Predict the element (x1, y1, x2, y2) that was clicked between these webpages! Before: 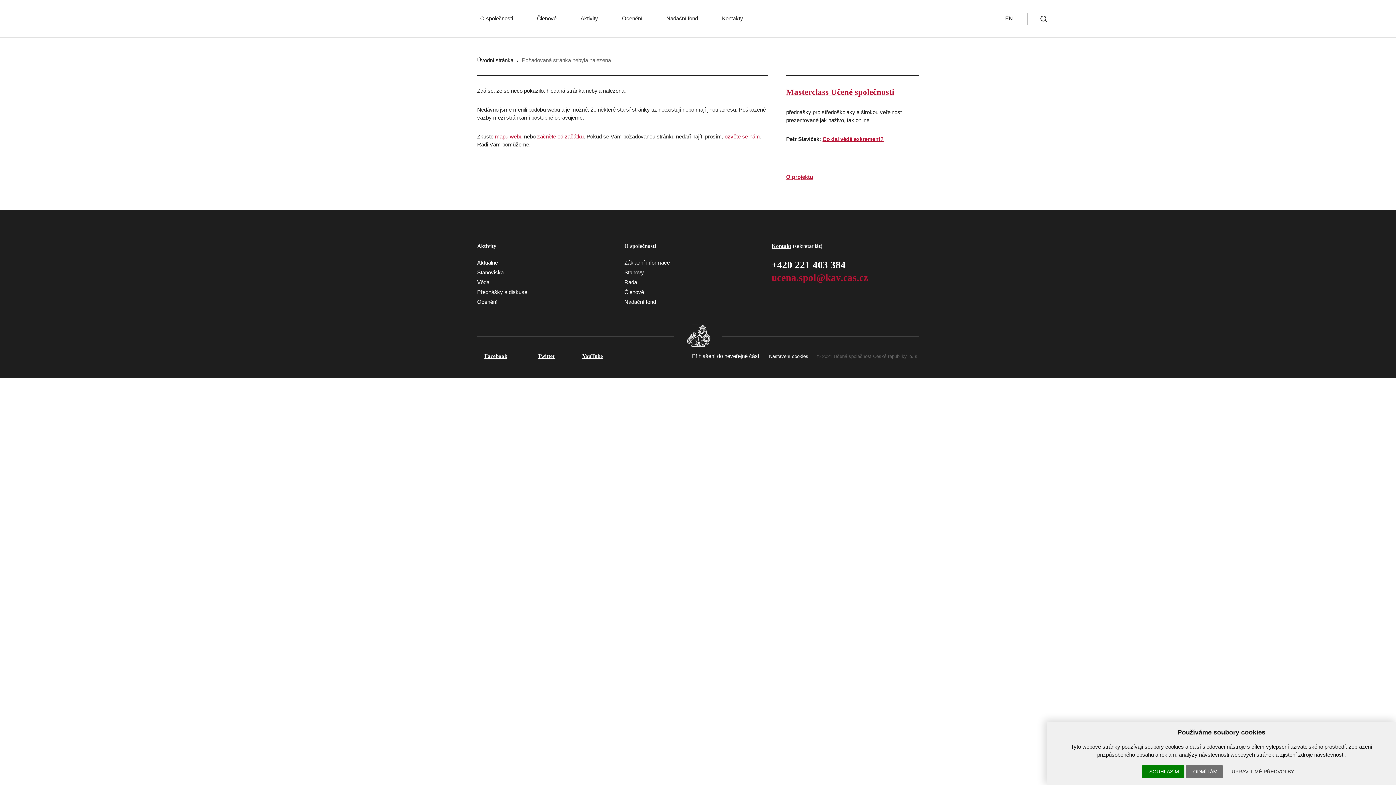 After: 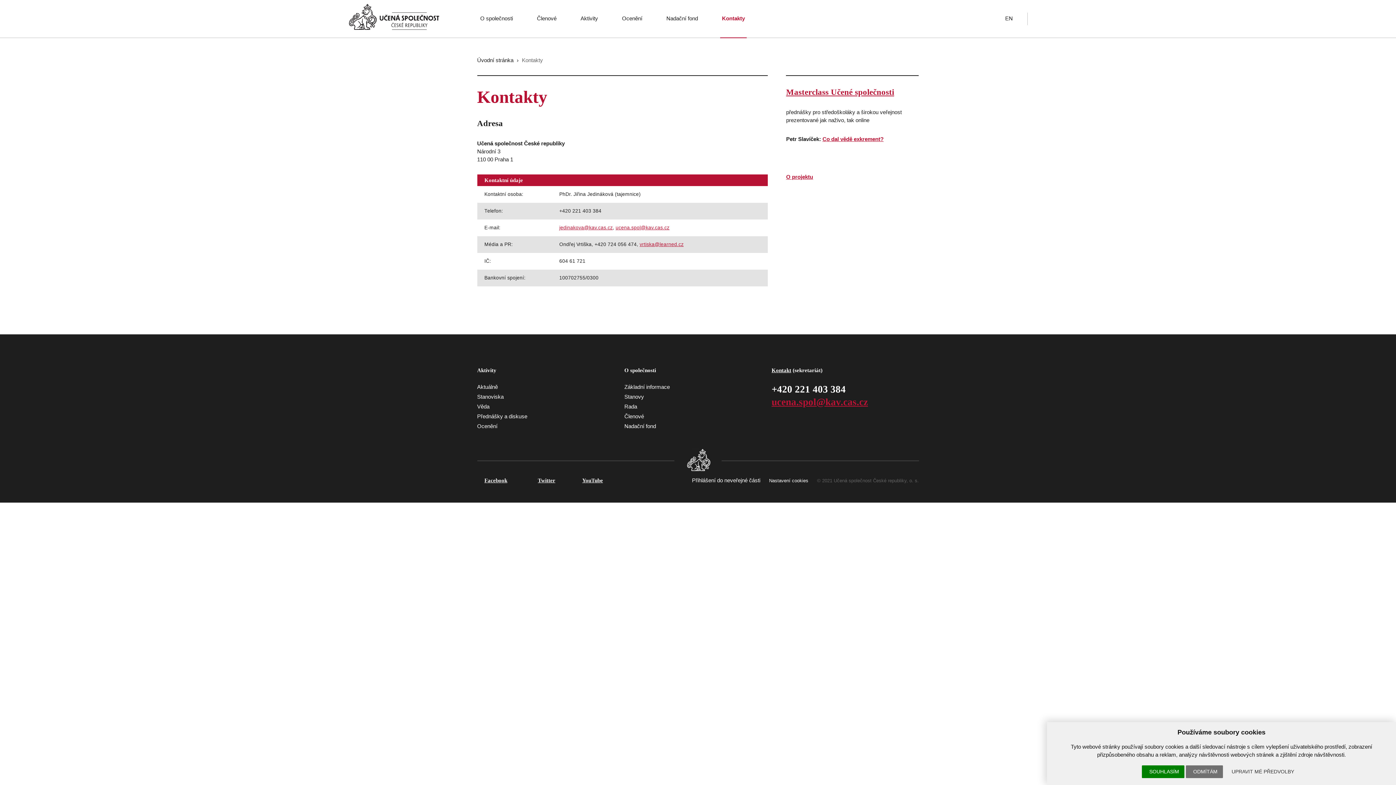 Action: label: Kontakt bbox: (771, 243, 791, 249)